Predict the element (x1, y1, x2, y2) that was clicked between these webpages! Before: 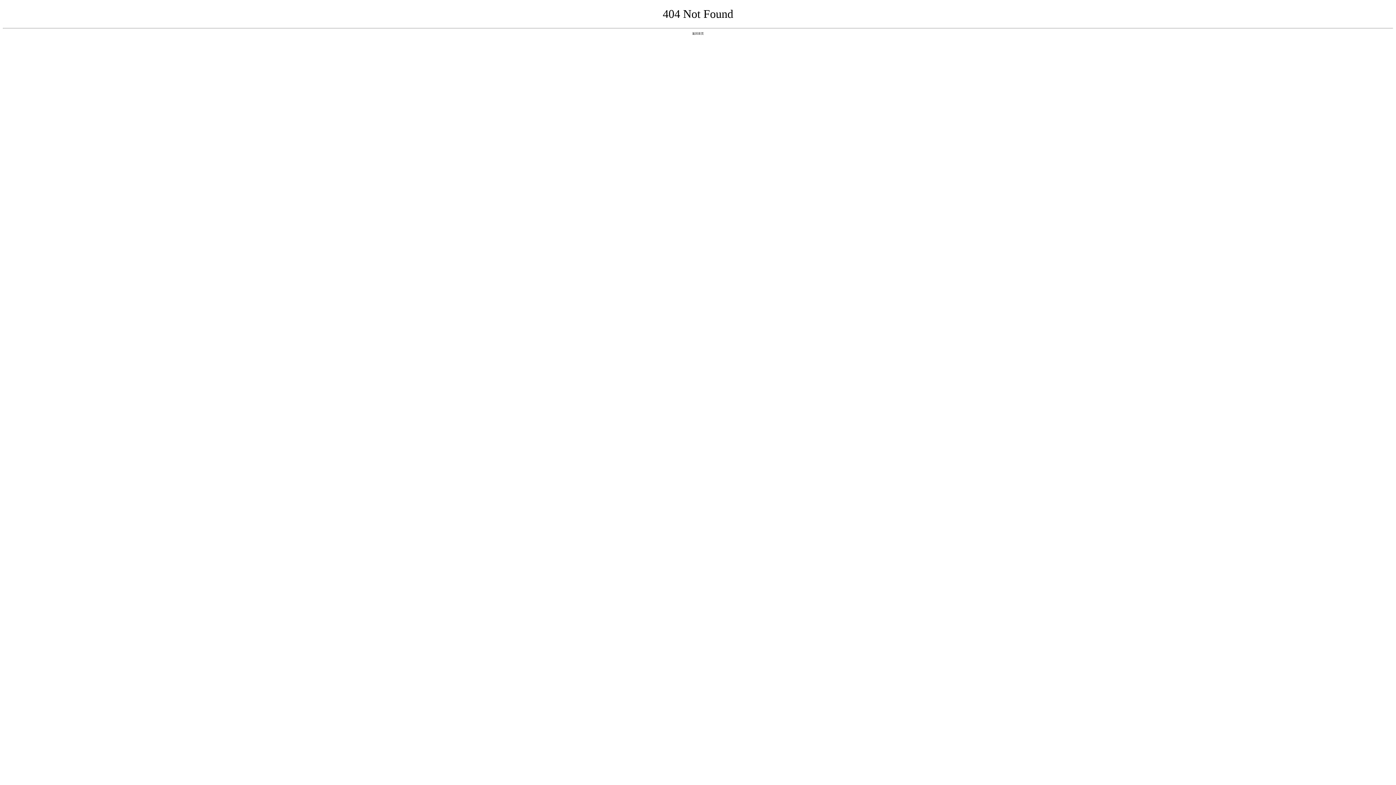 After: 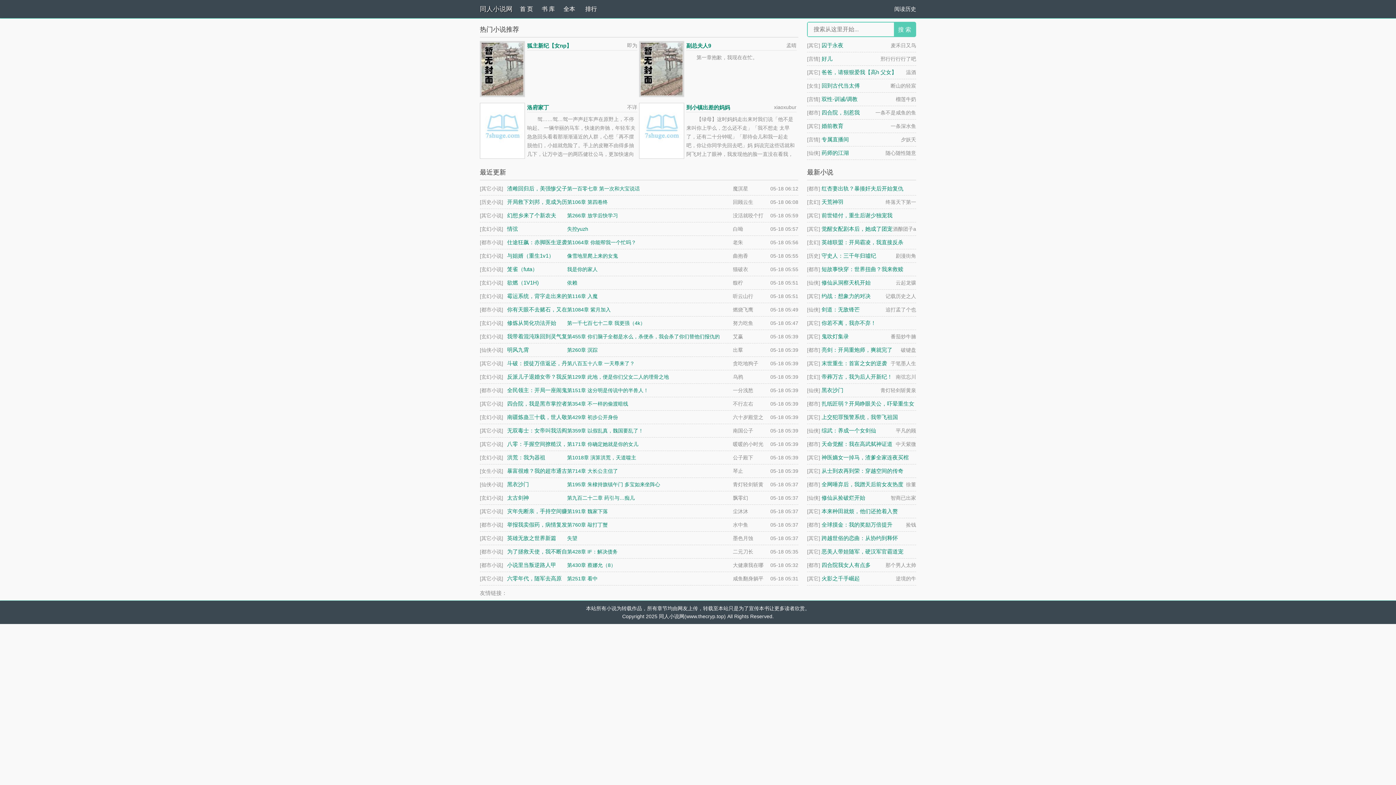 Action: label: 返回首页 bbox: (692, 31, 704, 35)